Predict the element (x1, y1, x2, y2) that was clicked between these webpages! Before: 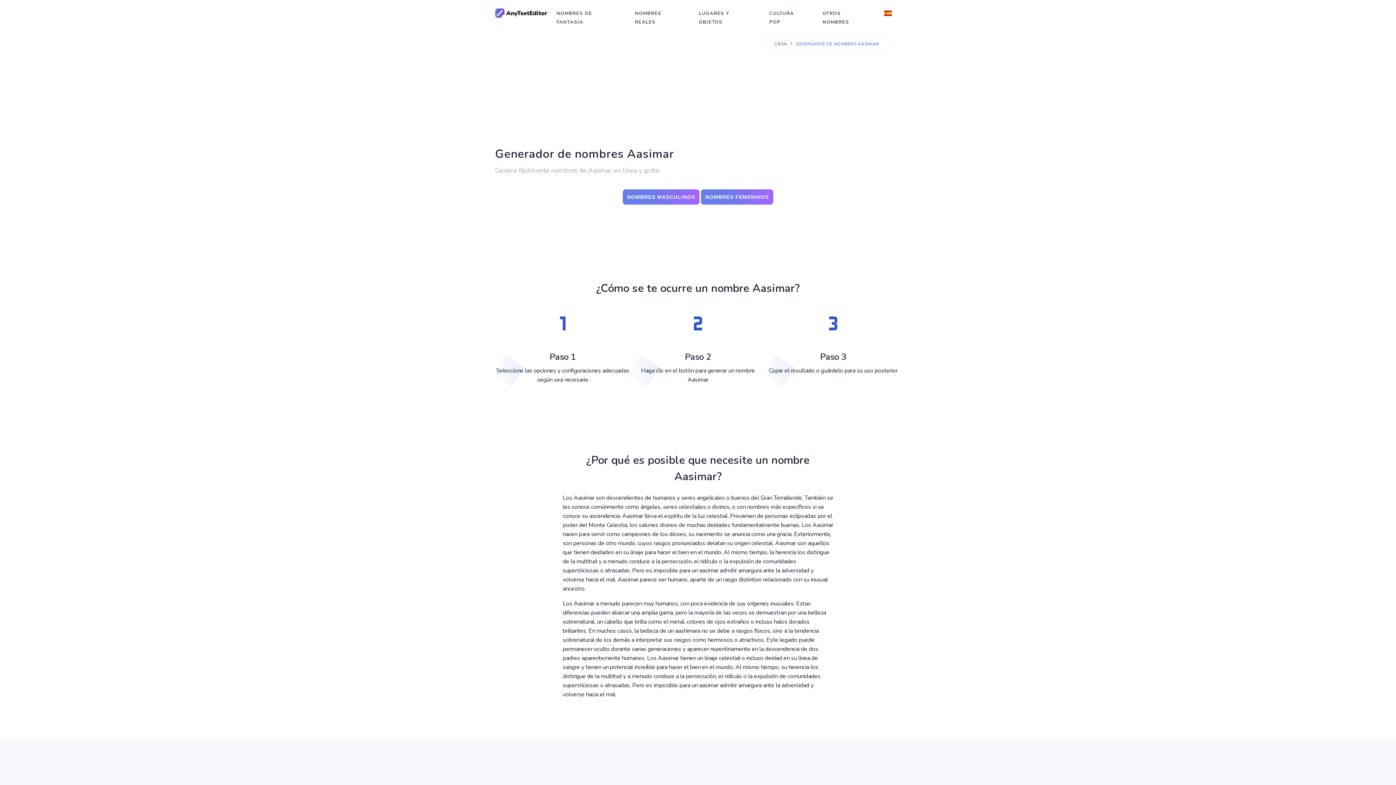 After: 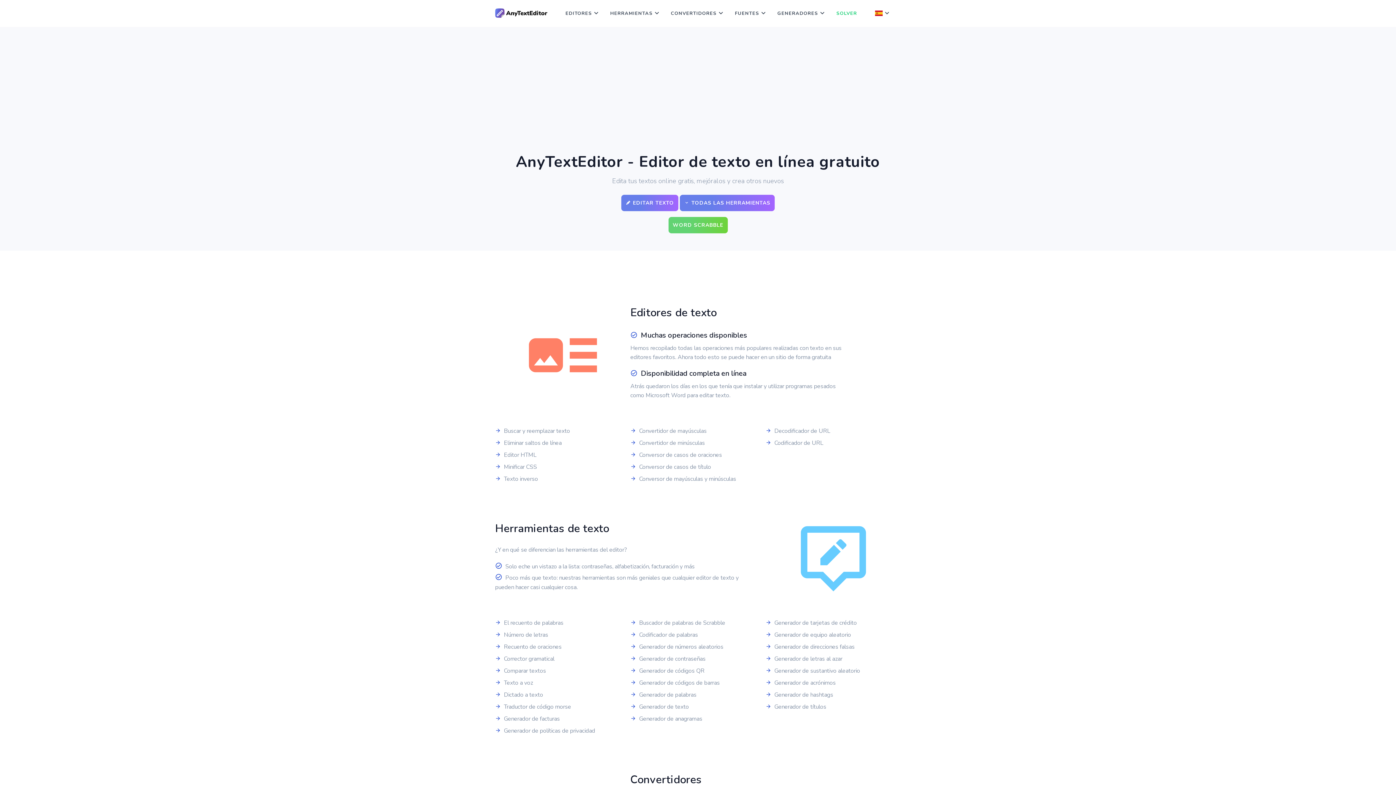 Action: bbox: (774, 41, 787, 46) label: CASA